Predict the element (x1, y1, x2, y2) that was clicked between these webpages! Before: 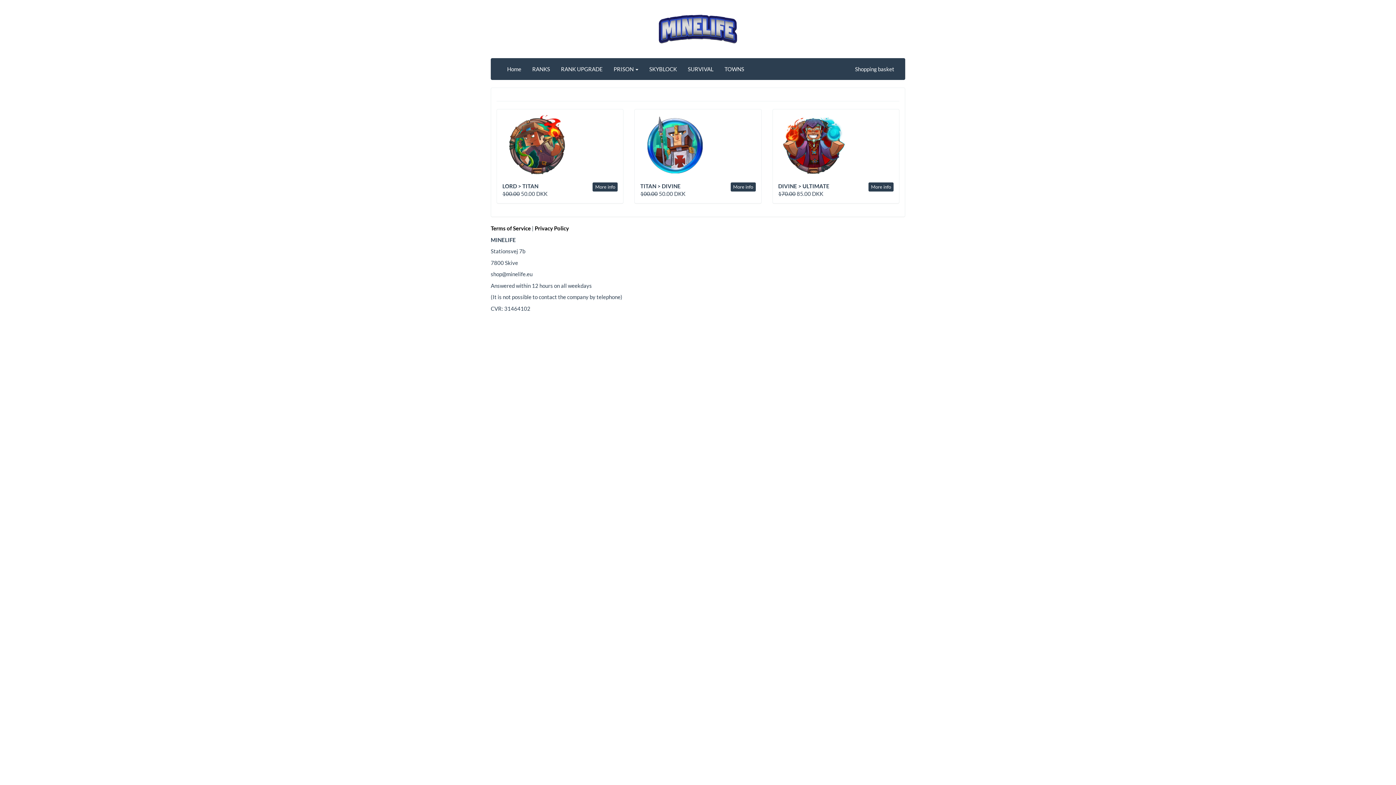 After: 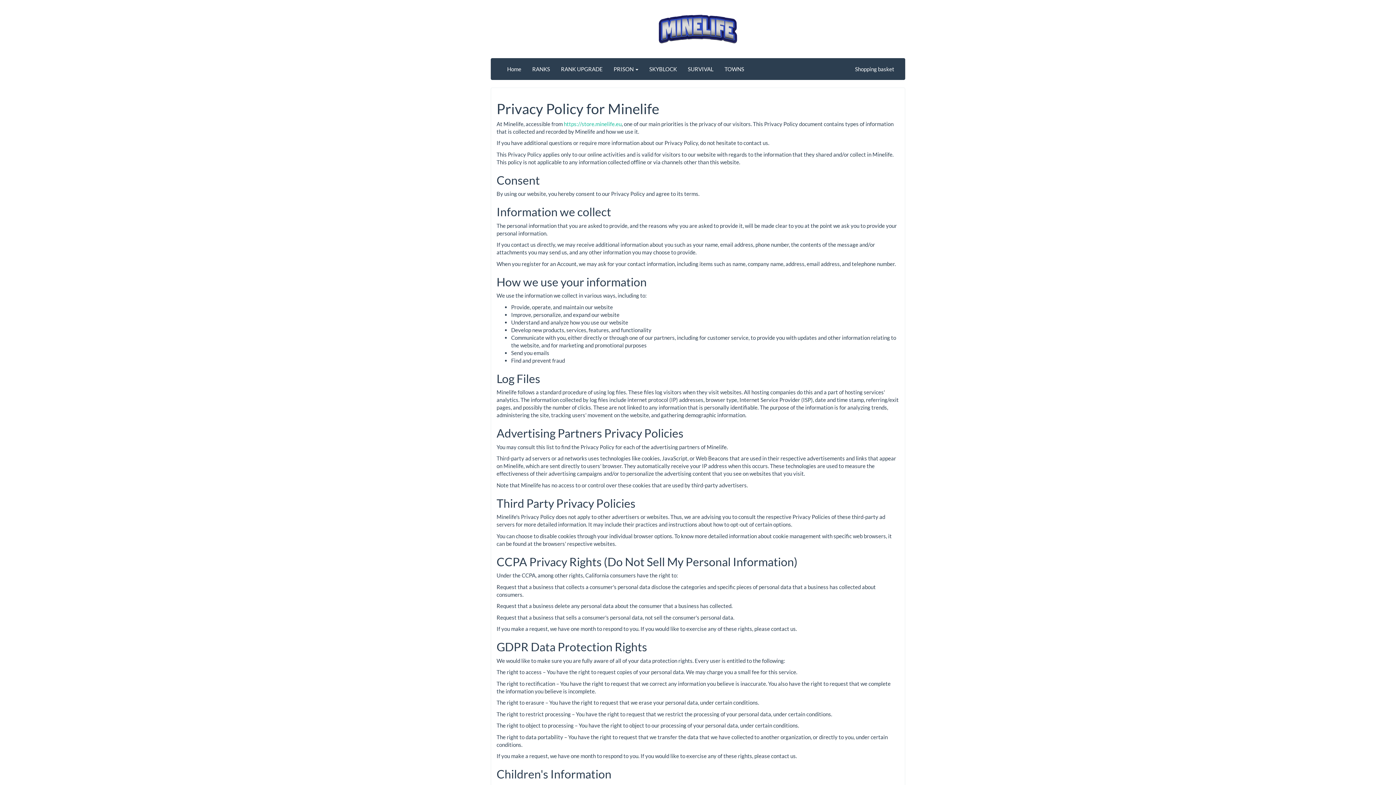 Action: label: Privacy Policy bbox: (534, 225, 569, 231)